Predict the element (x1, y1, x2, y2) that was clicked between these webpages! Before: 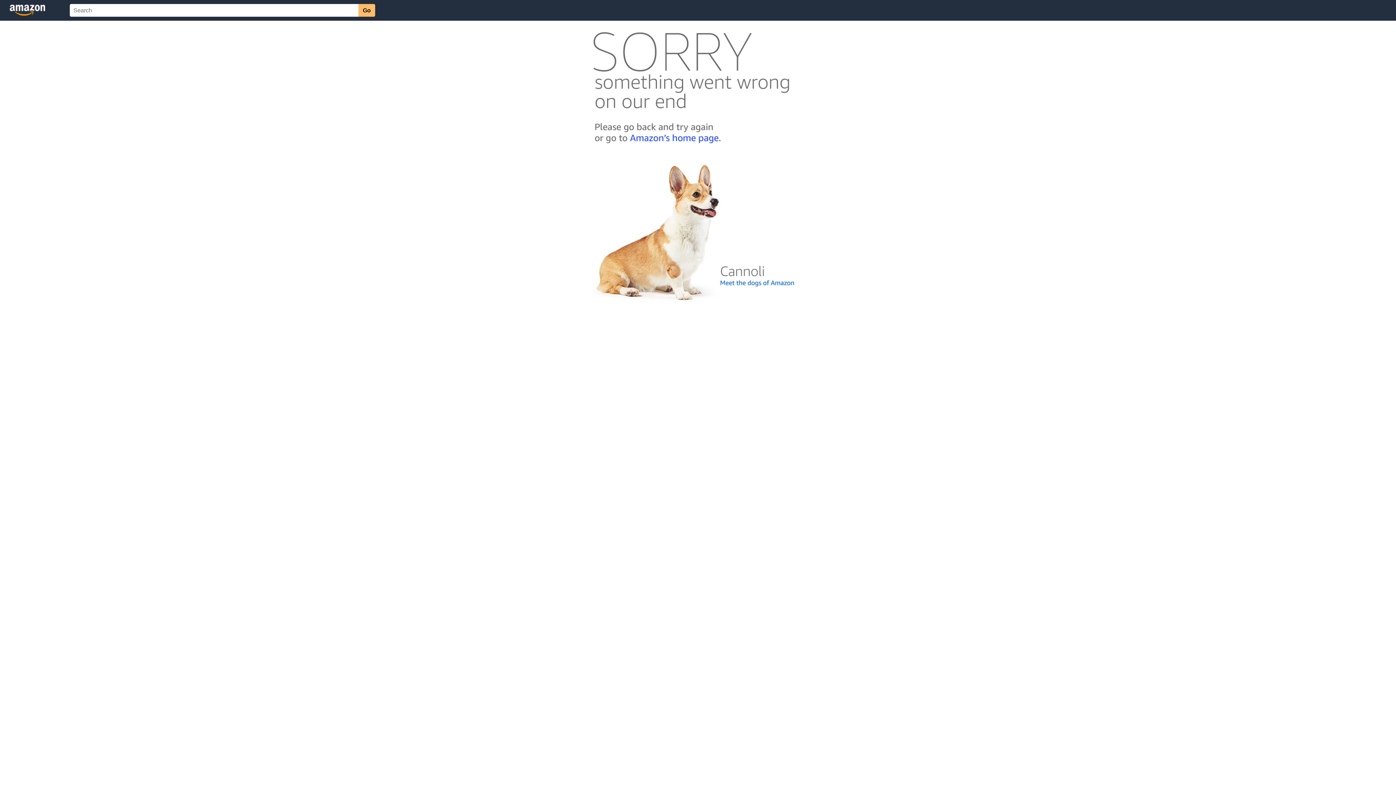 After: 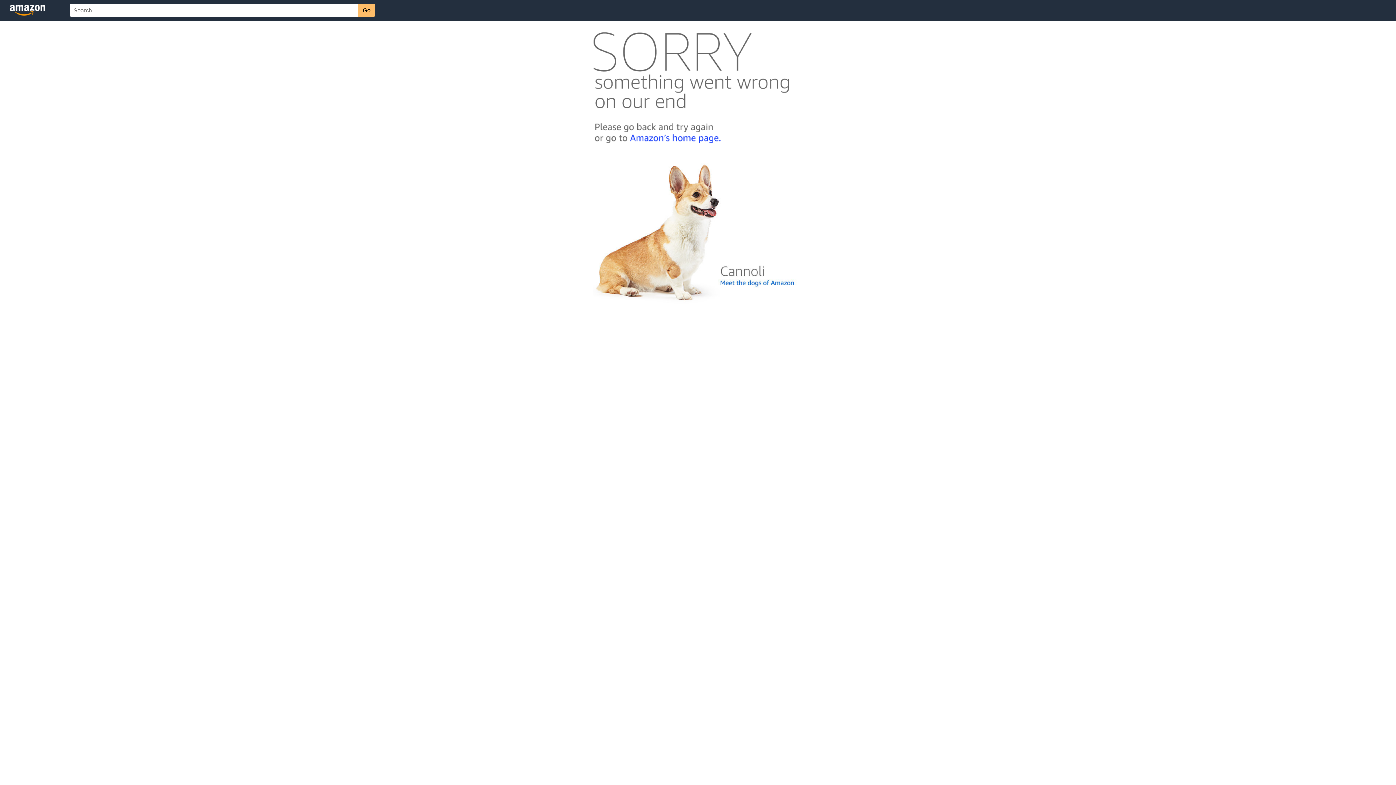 Action: bbox: (592, 300, 803, 306)